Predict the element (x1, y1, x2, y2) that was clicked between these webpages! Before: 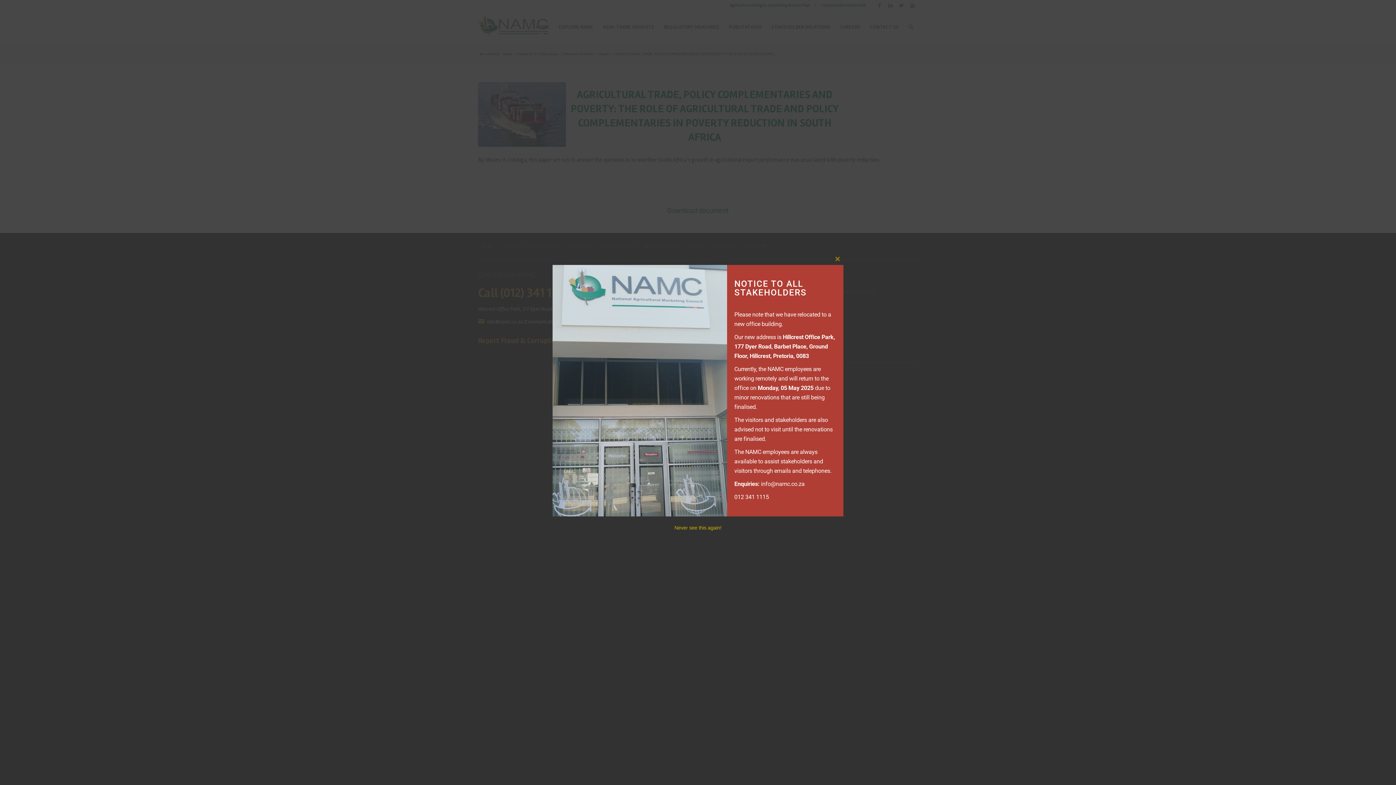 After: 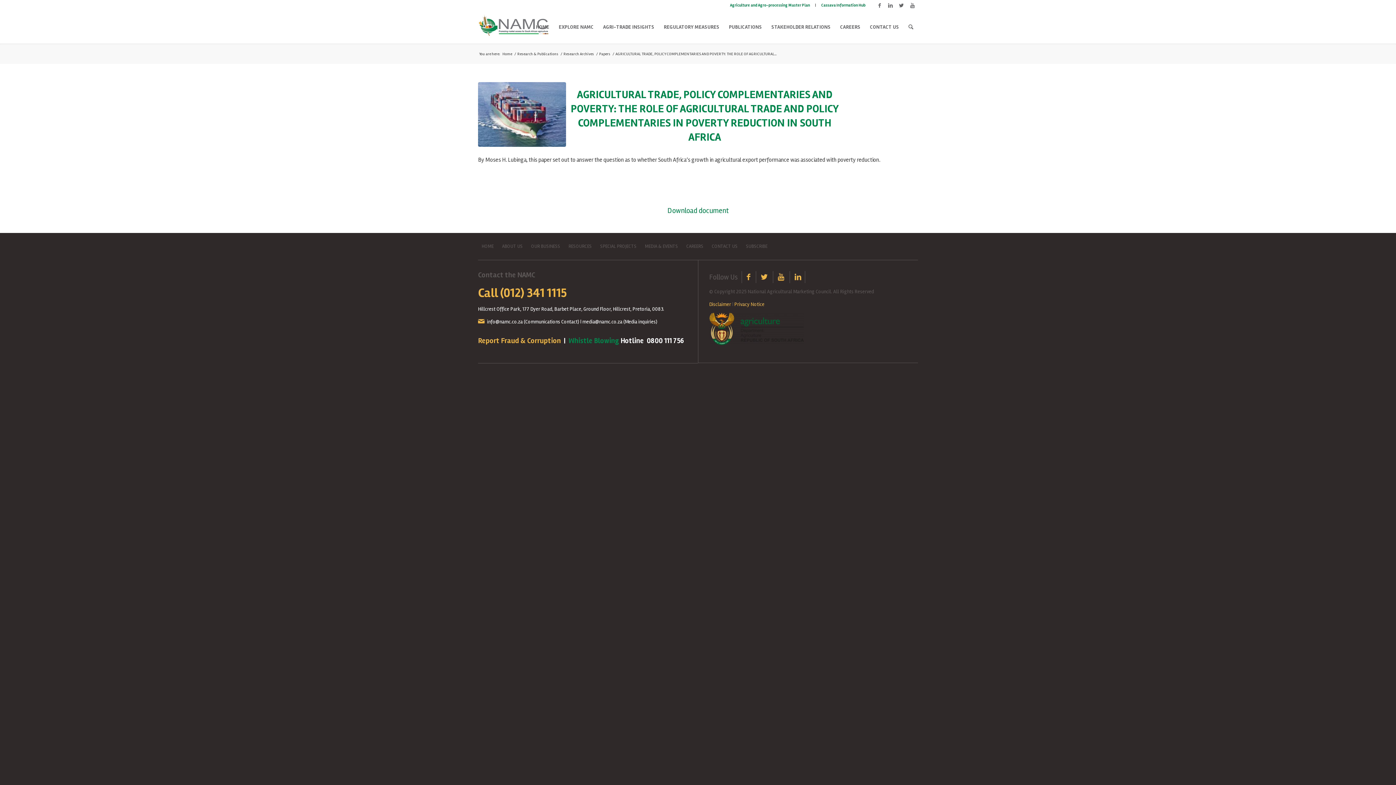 Action: bbox: (674, 525, 721, 530) label: Never see this again!